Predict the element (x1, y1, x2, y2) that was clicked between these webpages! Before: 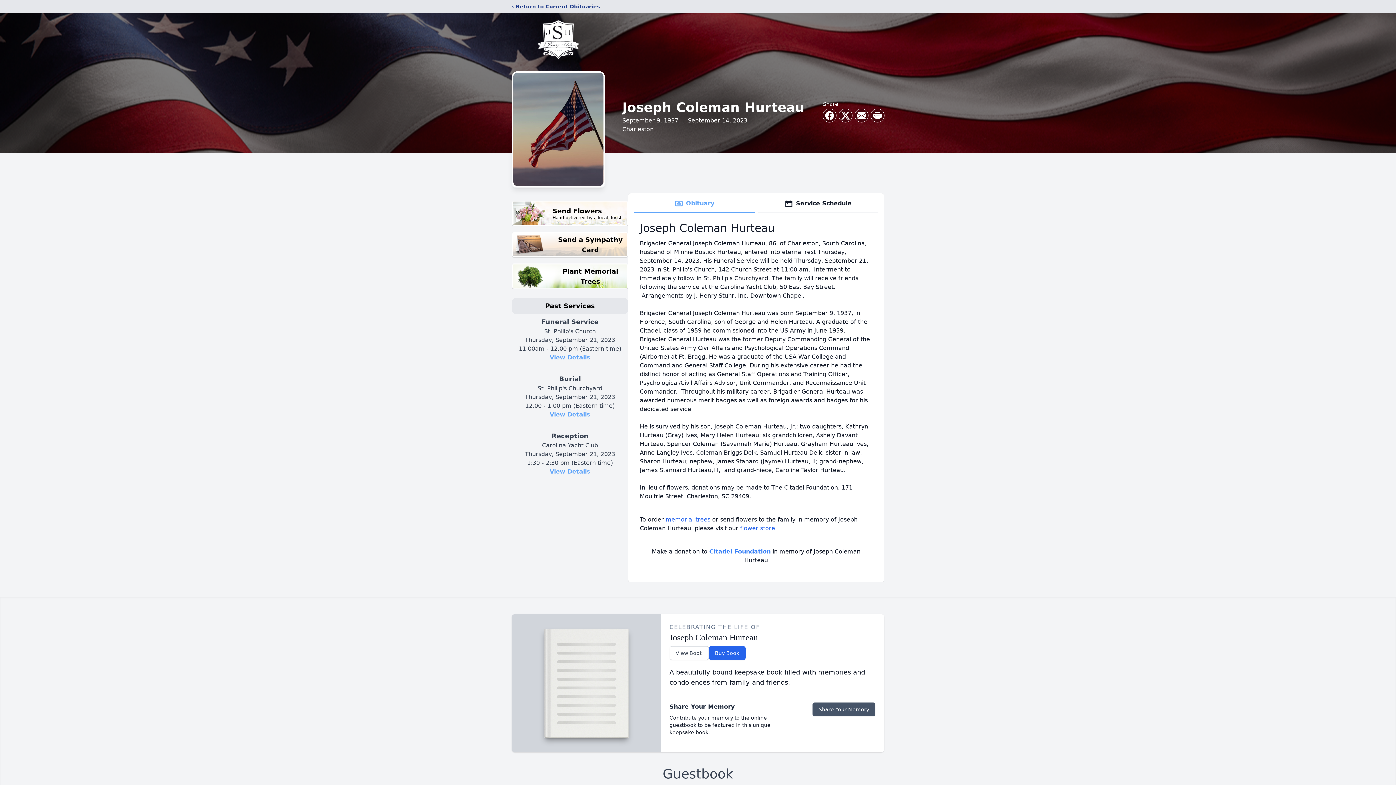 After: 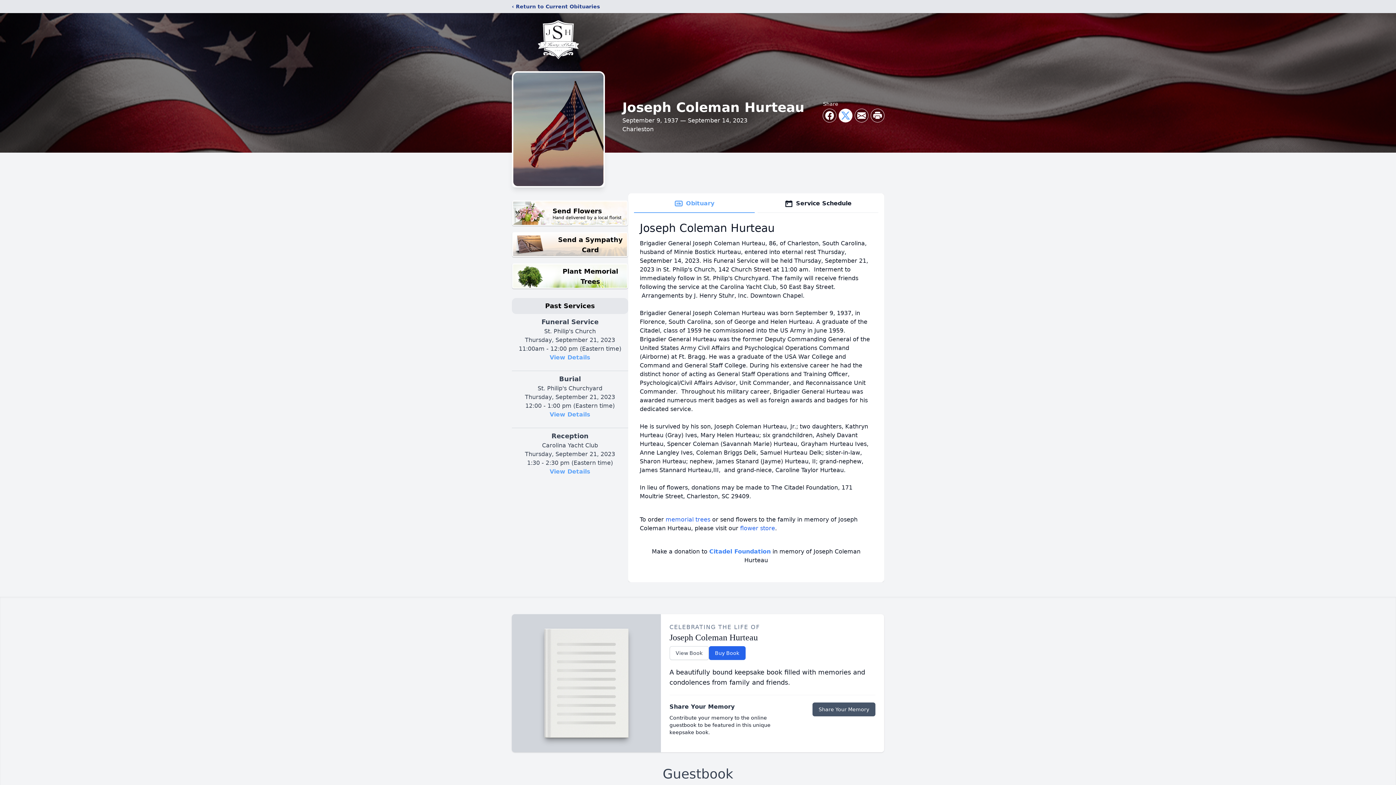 Action: label: Share on X bbox: (839, 109, 852, 122)